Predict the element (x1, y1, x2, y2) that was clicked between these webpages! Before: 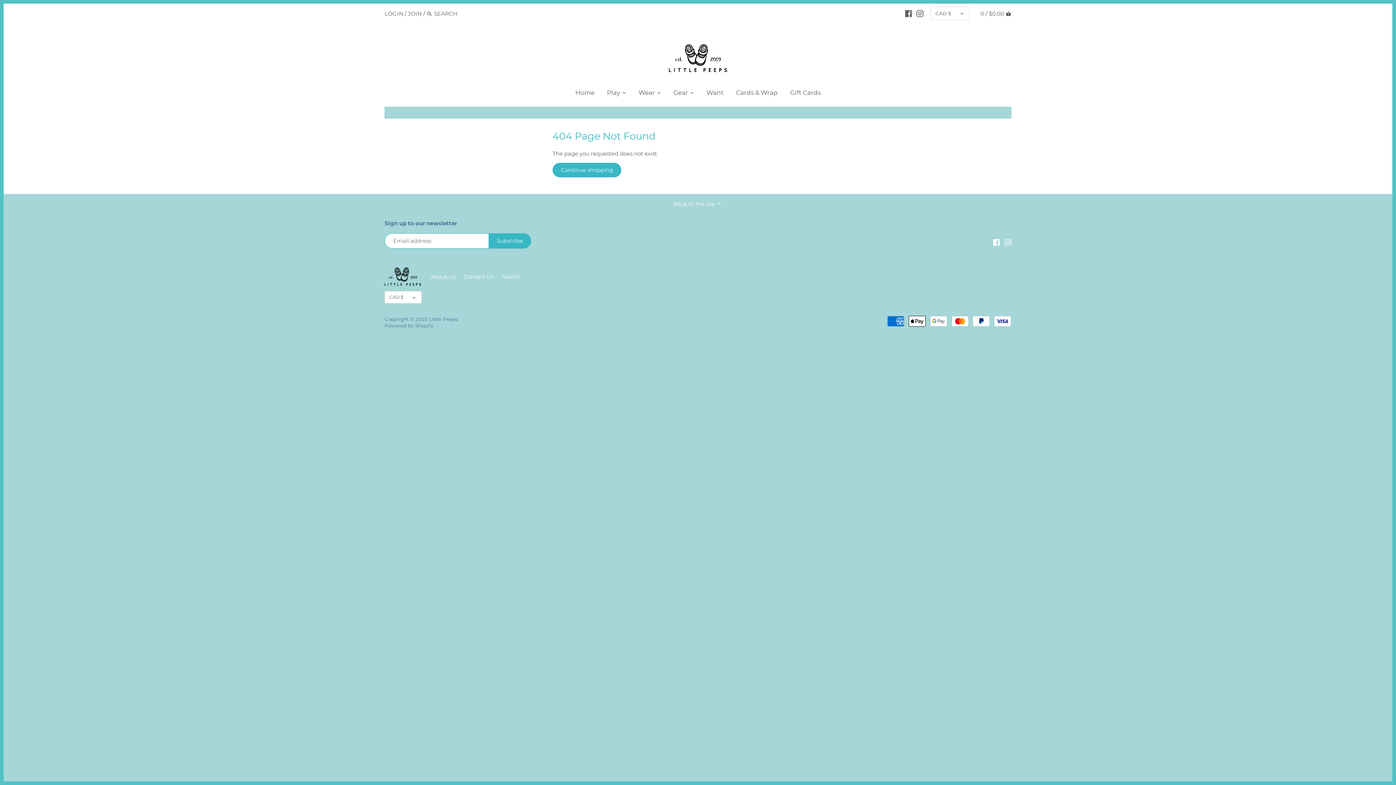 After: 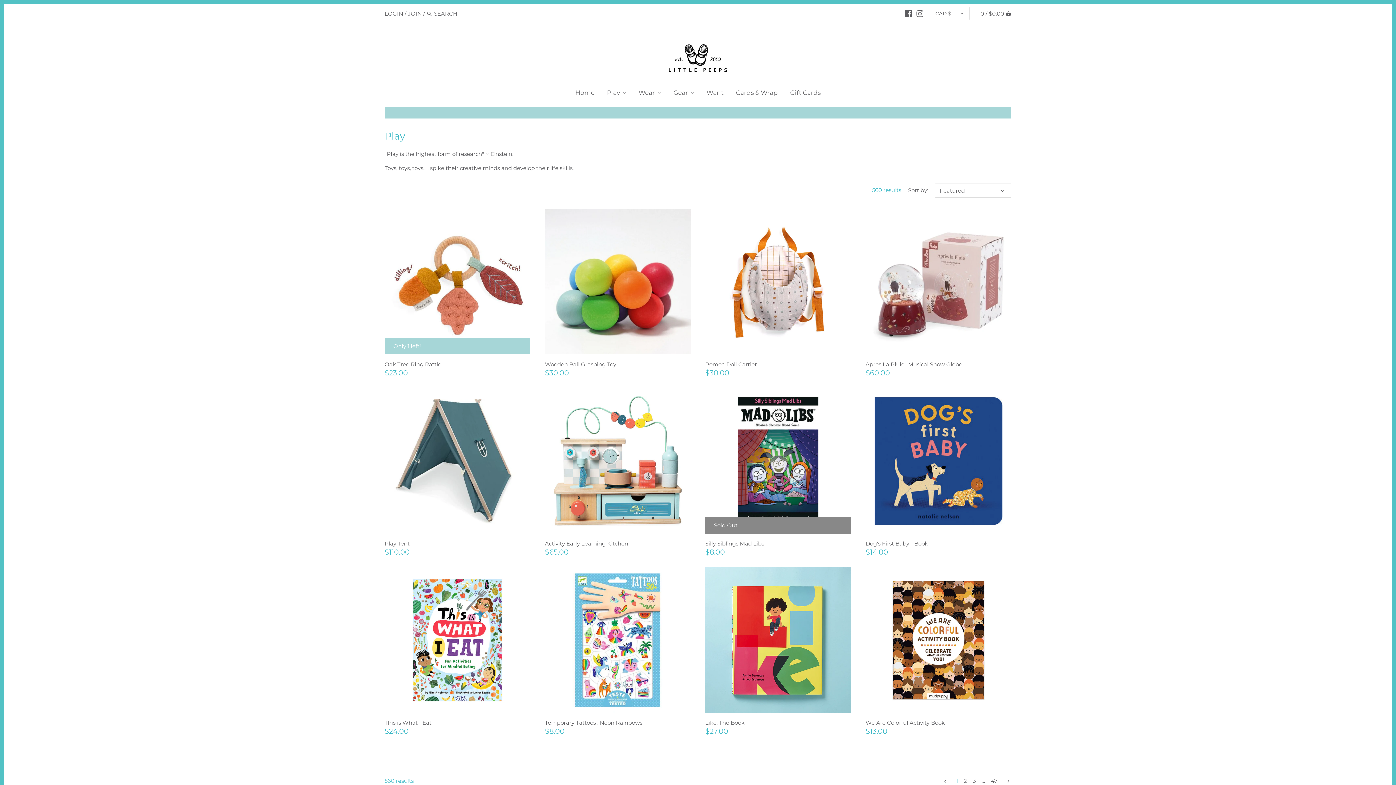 Action: bbox: (600, 86, 626, 101) label: Play